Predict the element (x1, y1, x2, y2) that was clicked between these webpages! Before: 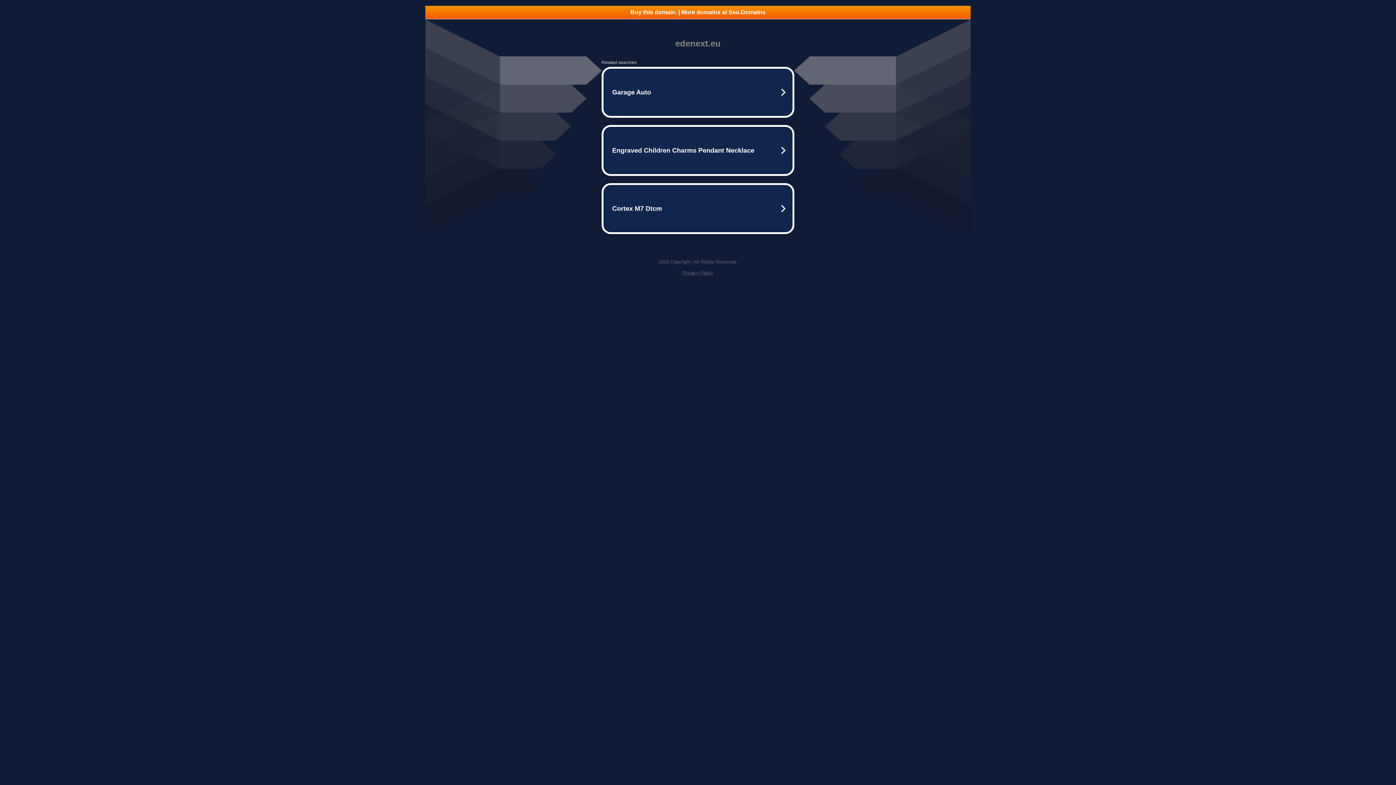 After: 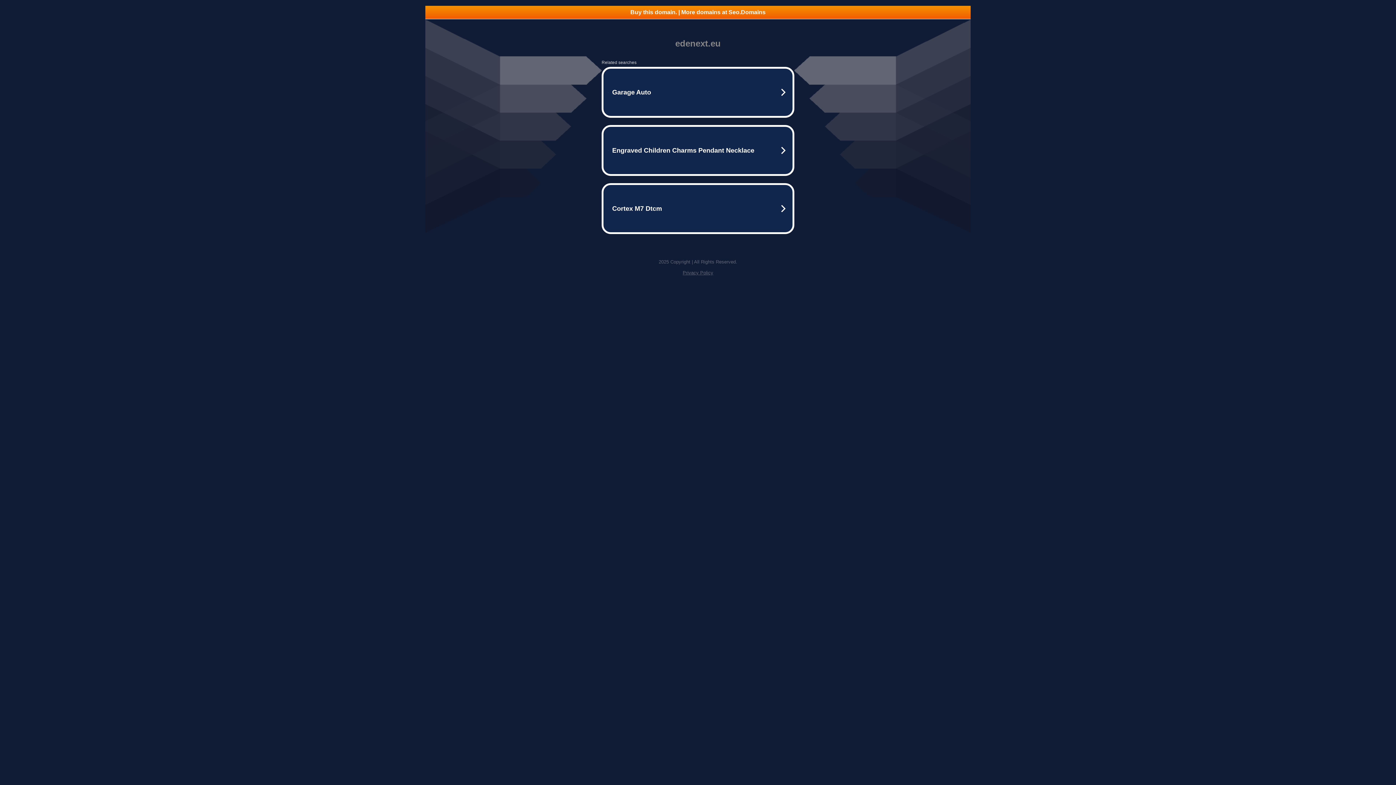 Action: label: Privacy Policy bbox: (682, 270, 713, 275)